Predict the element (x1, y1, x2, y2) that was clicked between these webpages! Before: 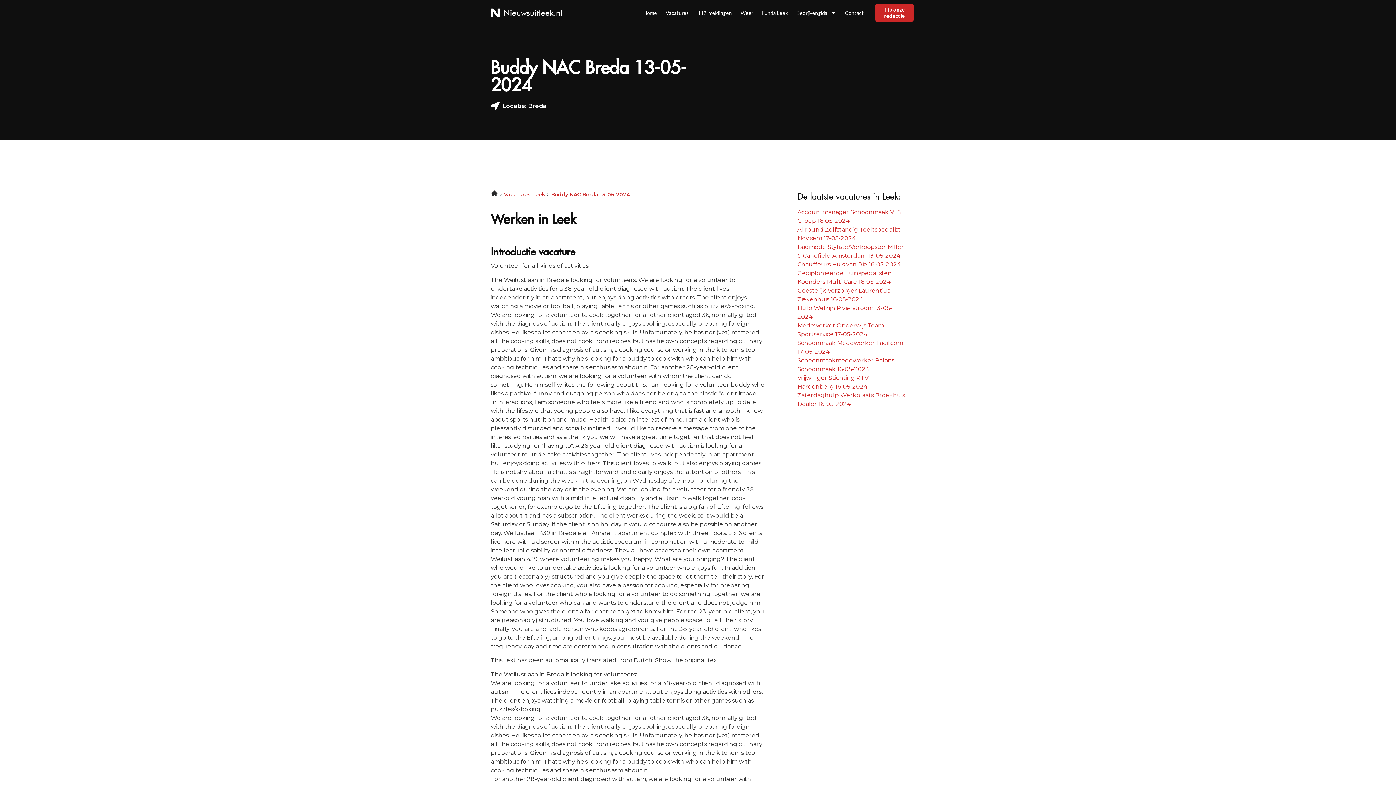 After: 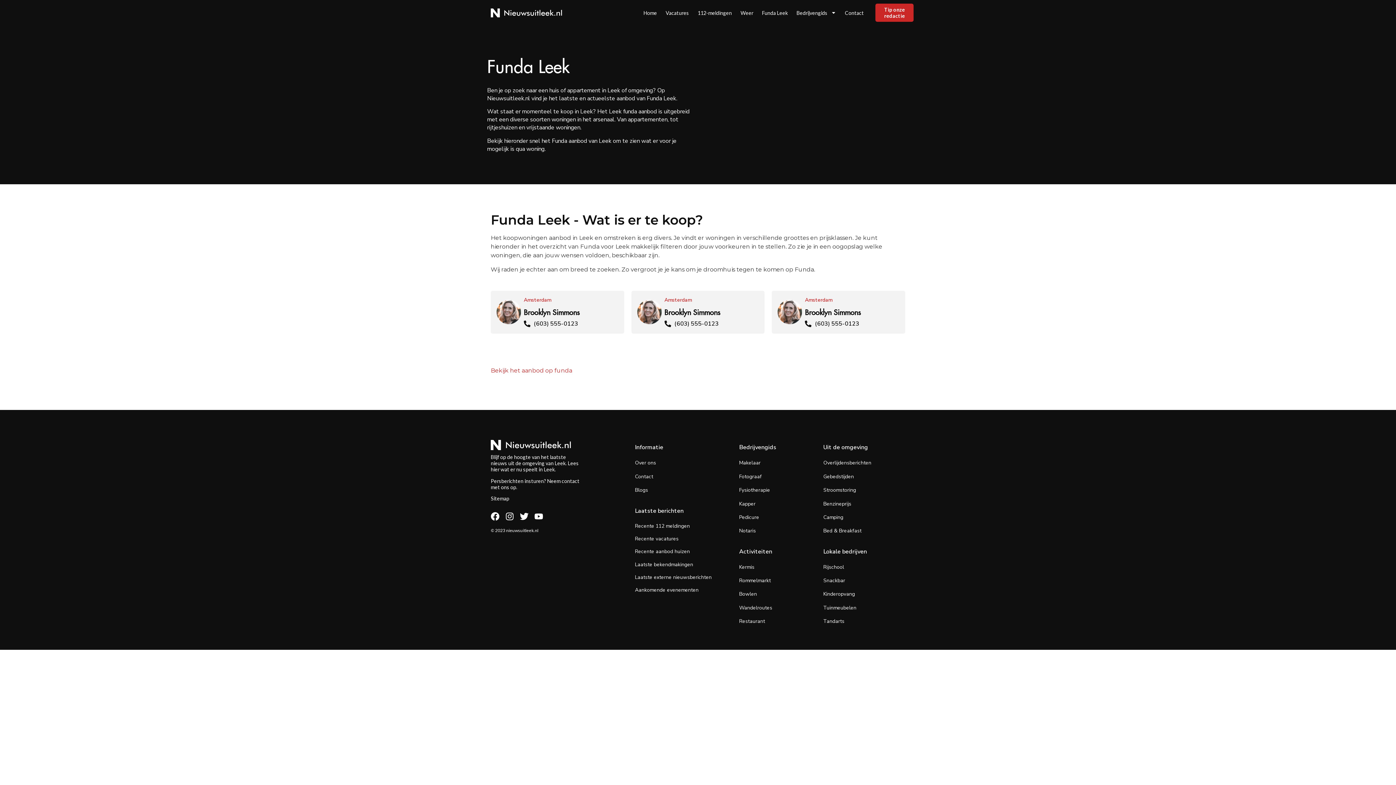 Action: label: Funda Leek bbox: (757, 4, 792, 20)